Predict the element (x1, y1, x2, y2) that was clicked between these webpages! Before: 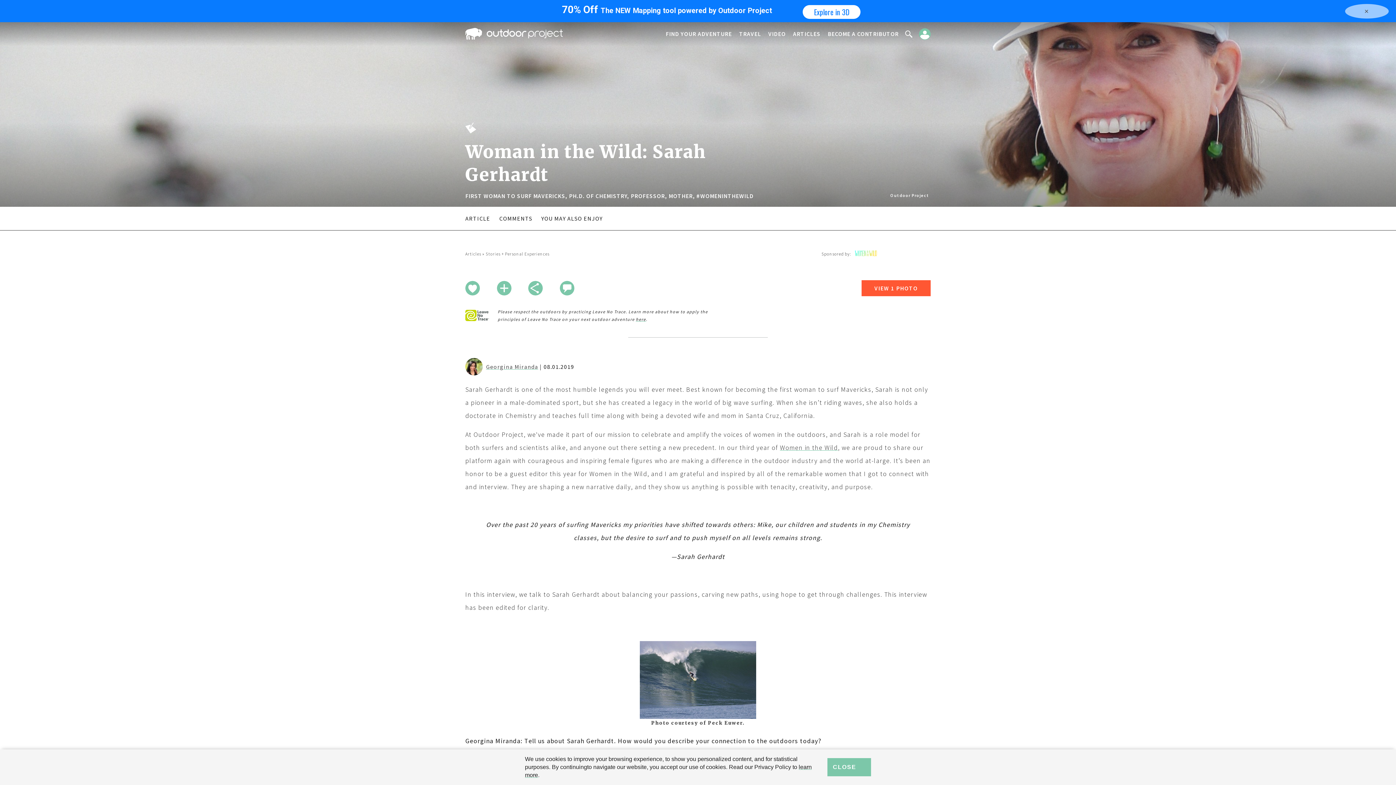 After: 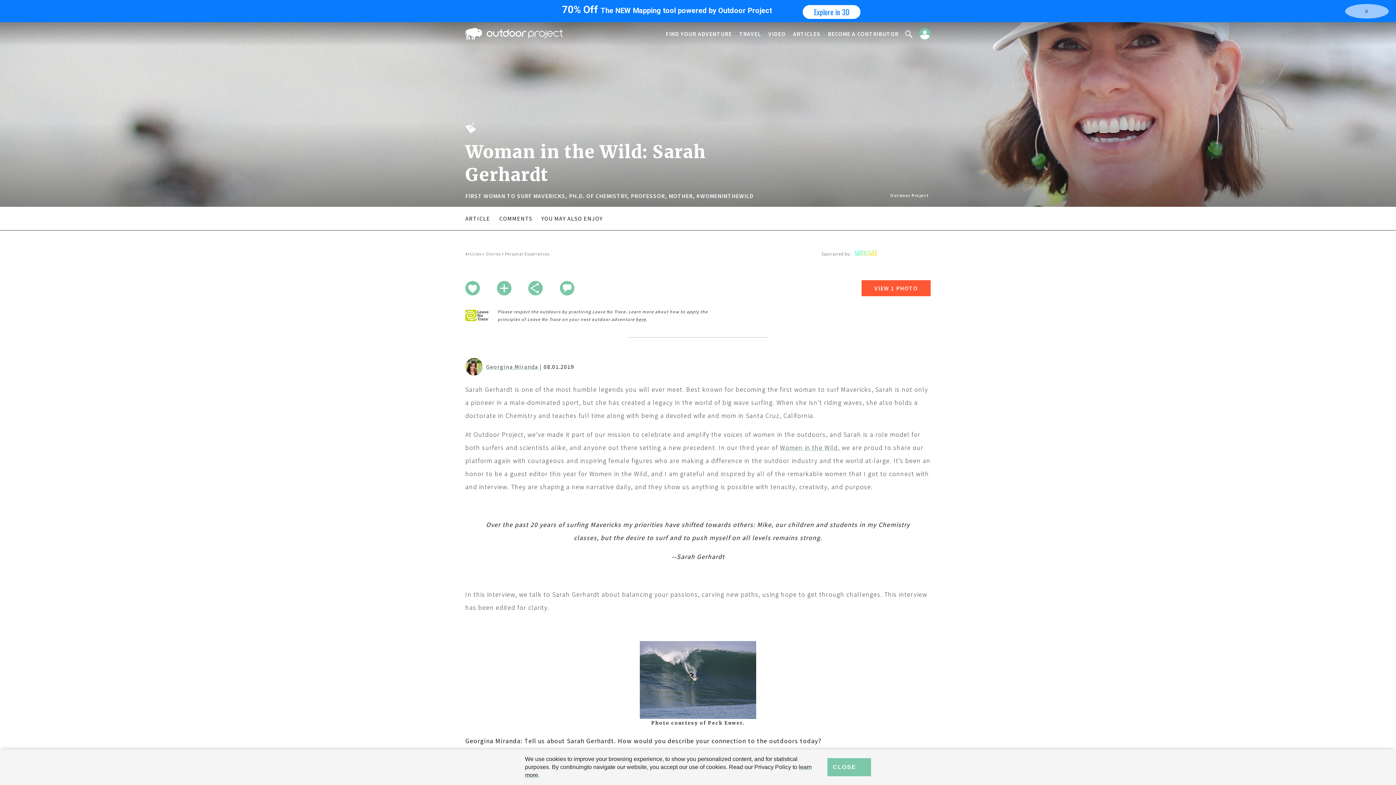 Action: label: here bbox: (636, 316, 646, 322)